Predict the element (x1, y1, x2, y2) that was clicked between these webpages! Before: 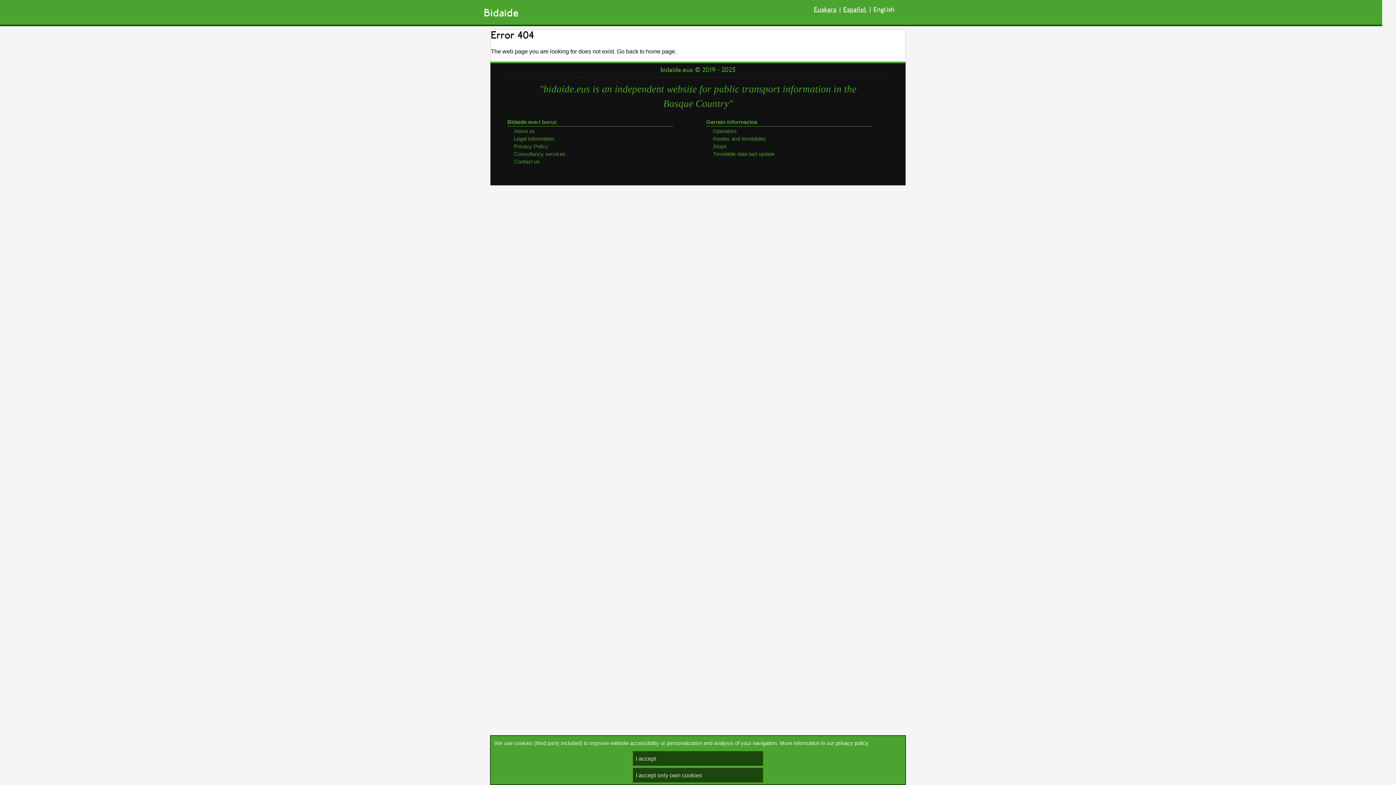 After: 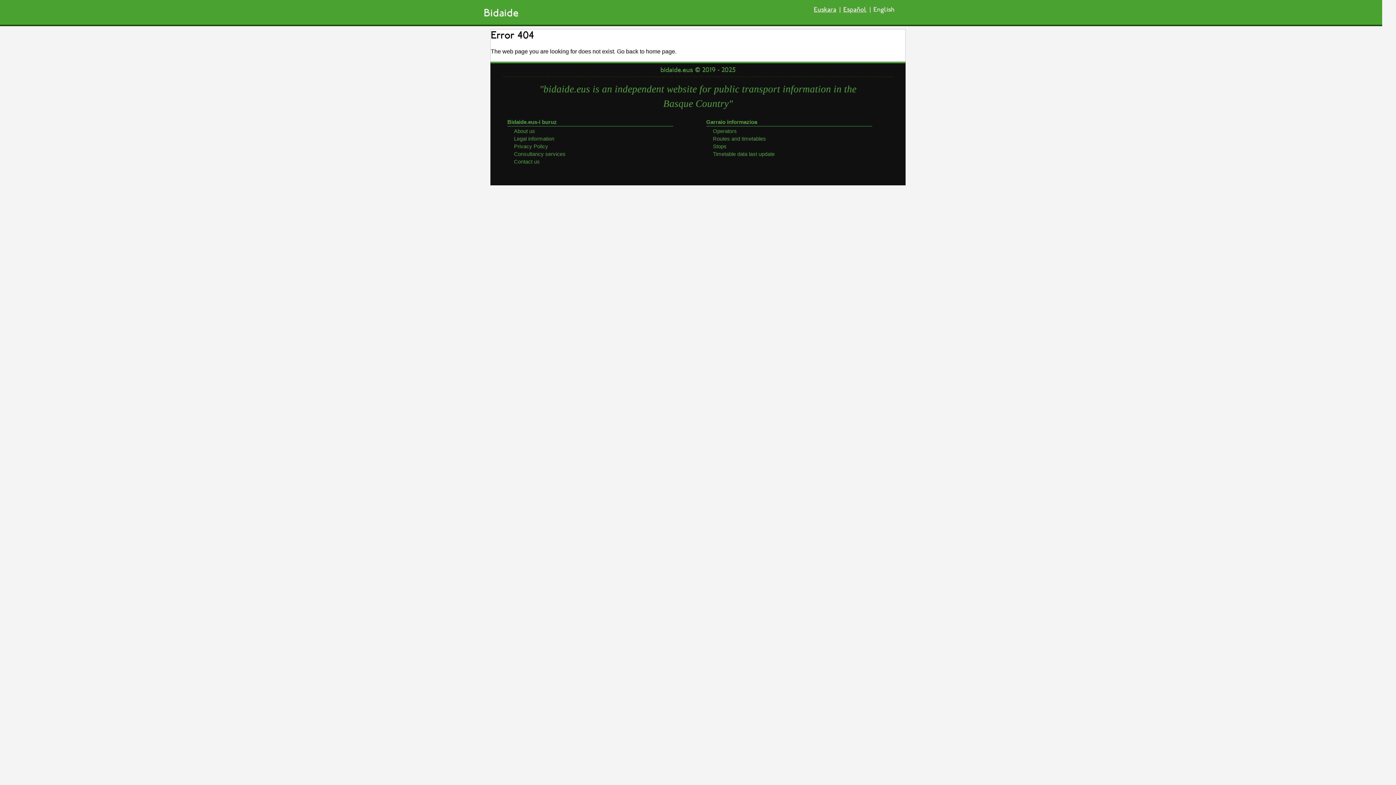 Action: bbox: (633, 768, 763, 782) label: I accept only own cookies